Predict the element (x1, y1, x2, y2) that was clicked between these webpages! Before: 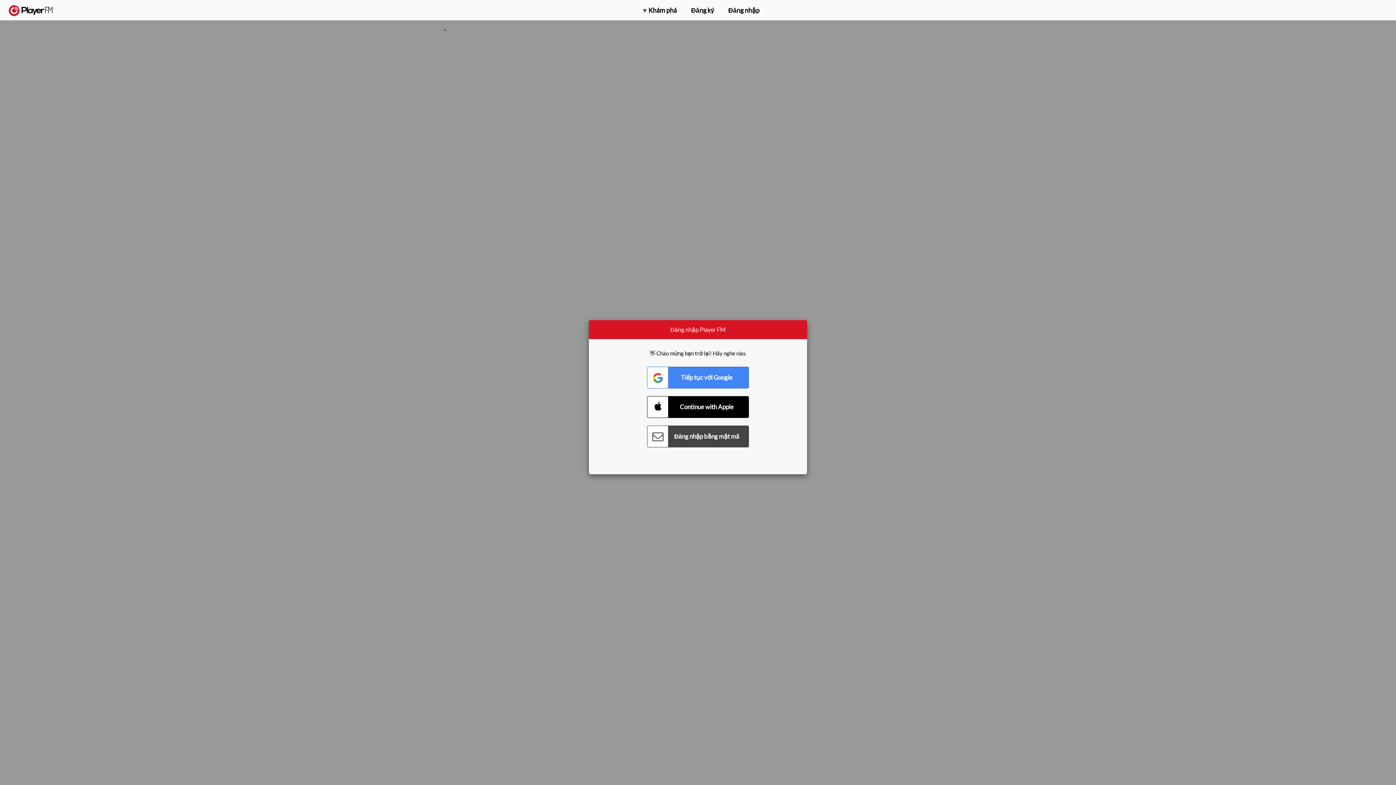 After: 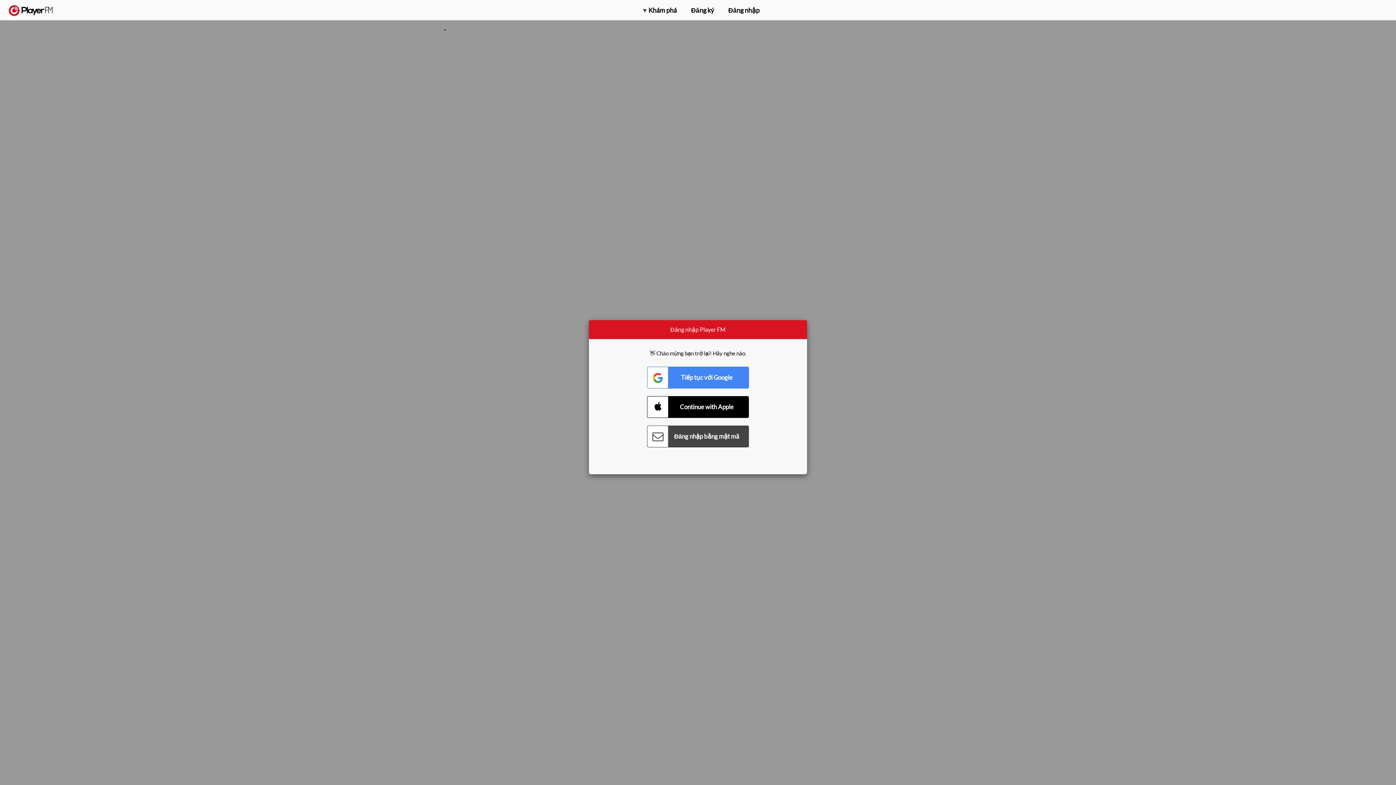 Action: bbox: (1357, 5, 1365, 12) label: Tìm kiếm